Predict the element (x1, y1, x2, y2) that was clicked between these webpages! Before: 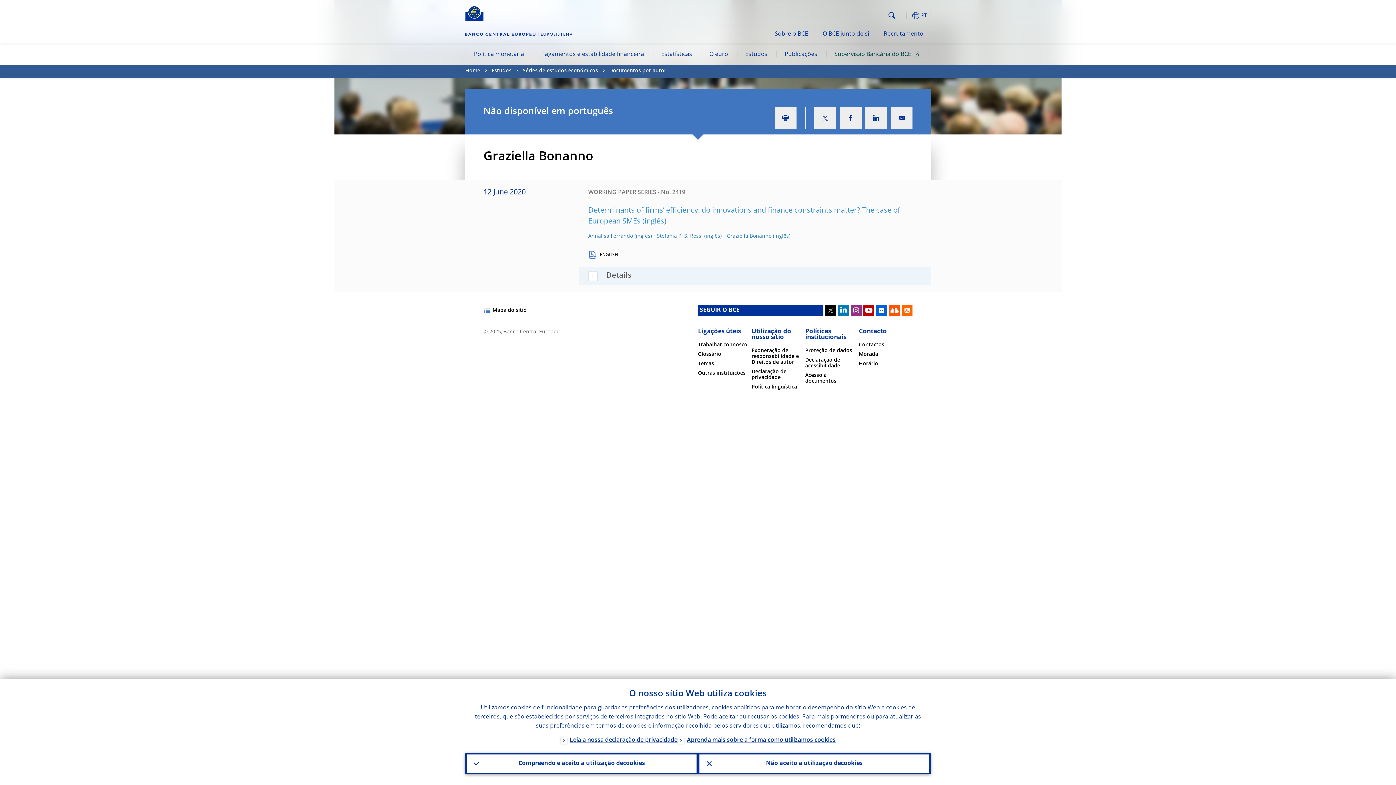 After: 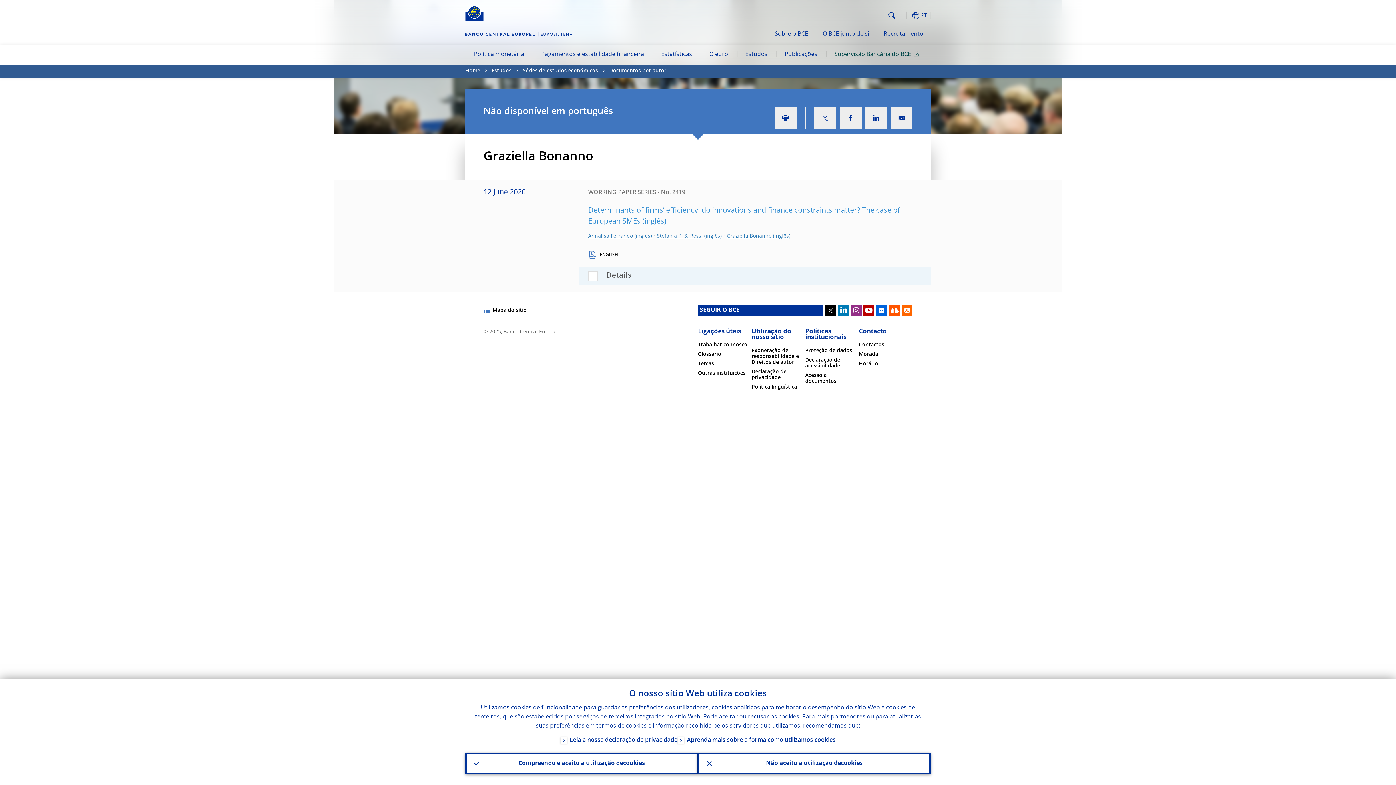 Action: label: Search bbox: (886, 9, 898, 21)